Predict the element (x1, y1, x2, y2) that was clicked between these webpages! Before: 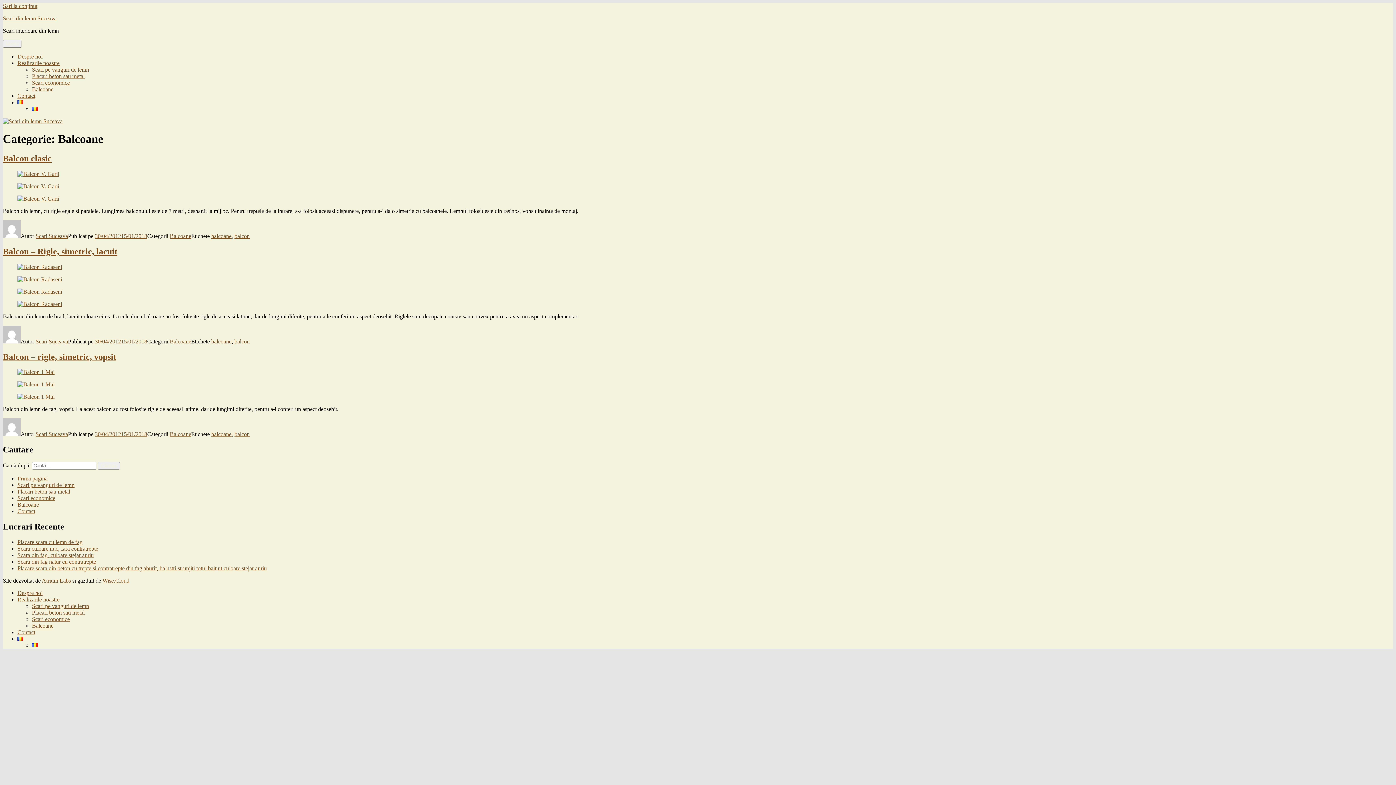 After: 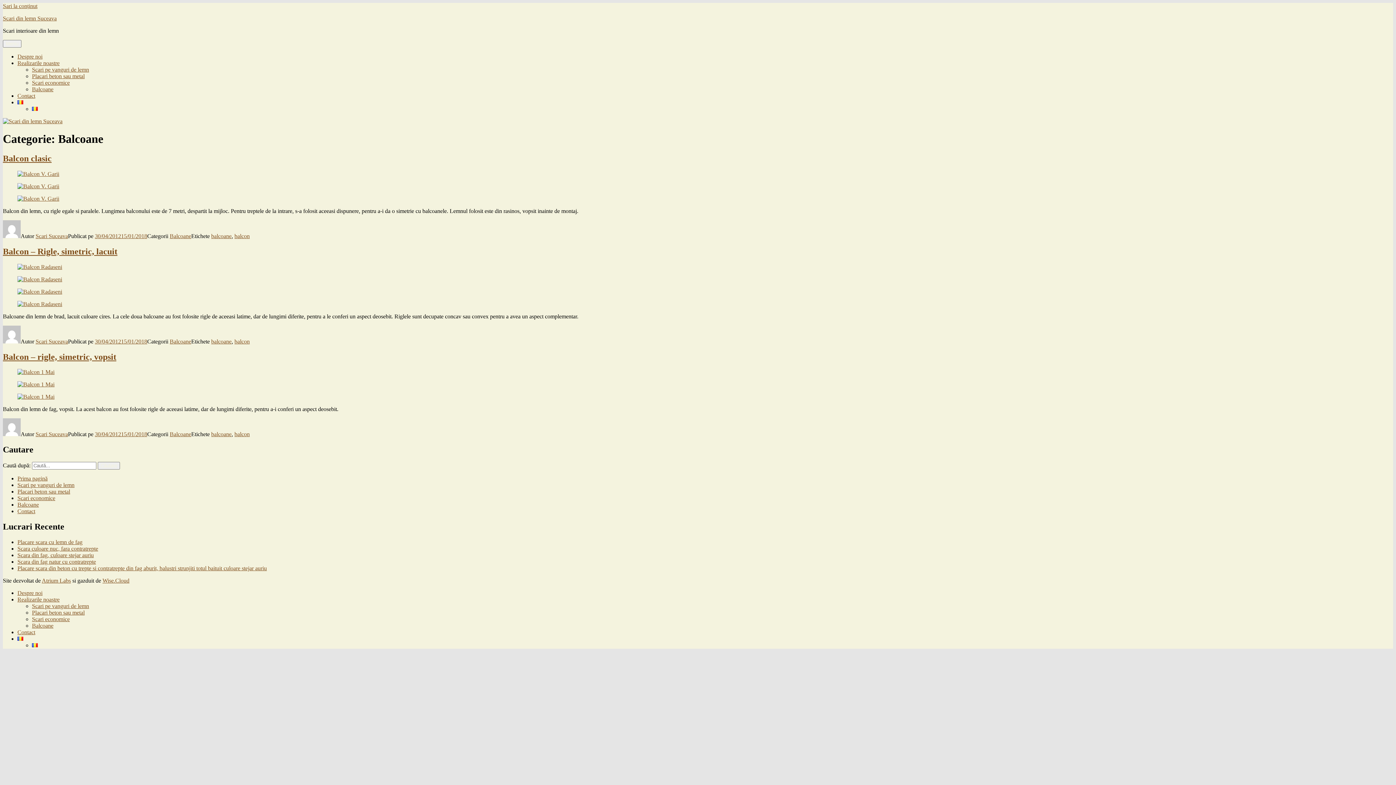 Action: bbox: (17, 99, 23, 105)